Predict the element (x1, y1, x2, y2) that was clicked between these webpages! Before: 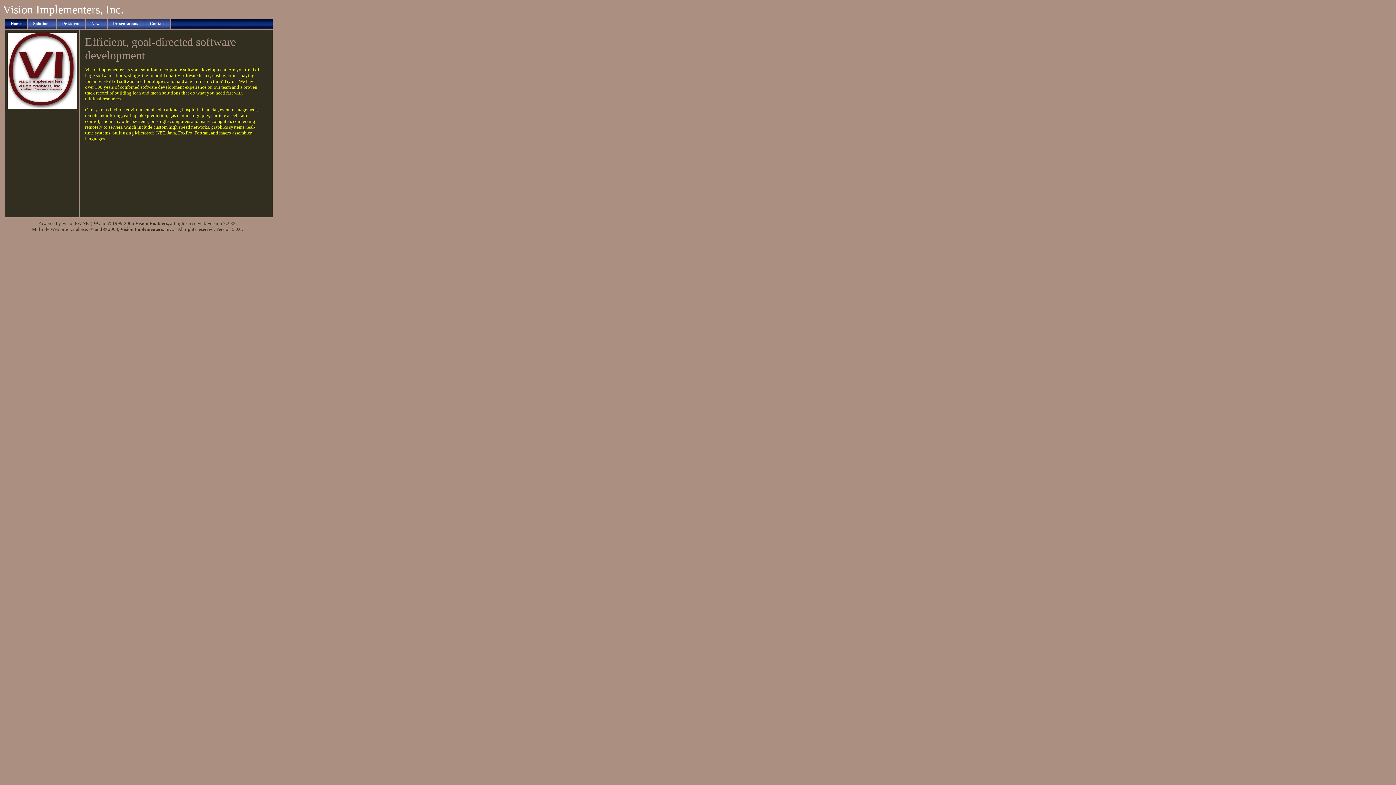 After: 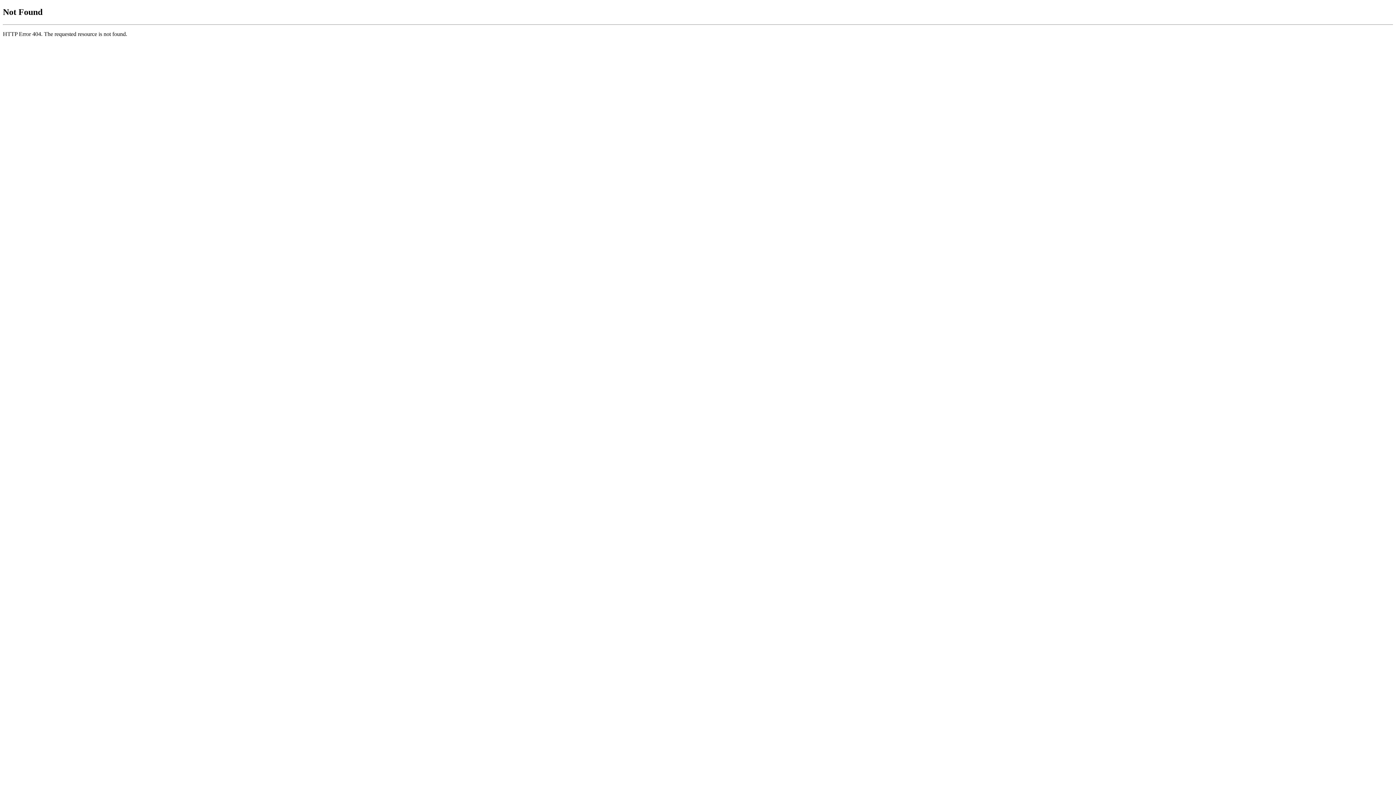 Action: bbox: (120, 226, 172, 232) label: Vision Implementers, Inc.